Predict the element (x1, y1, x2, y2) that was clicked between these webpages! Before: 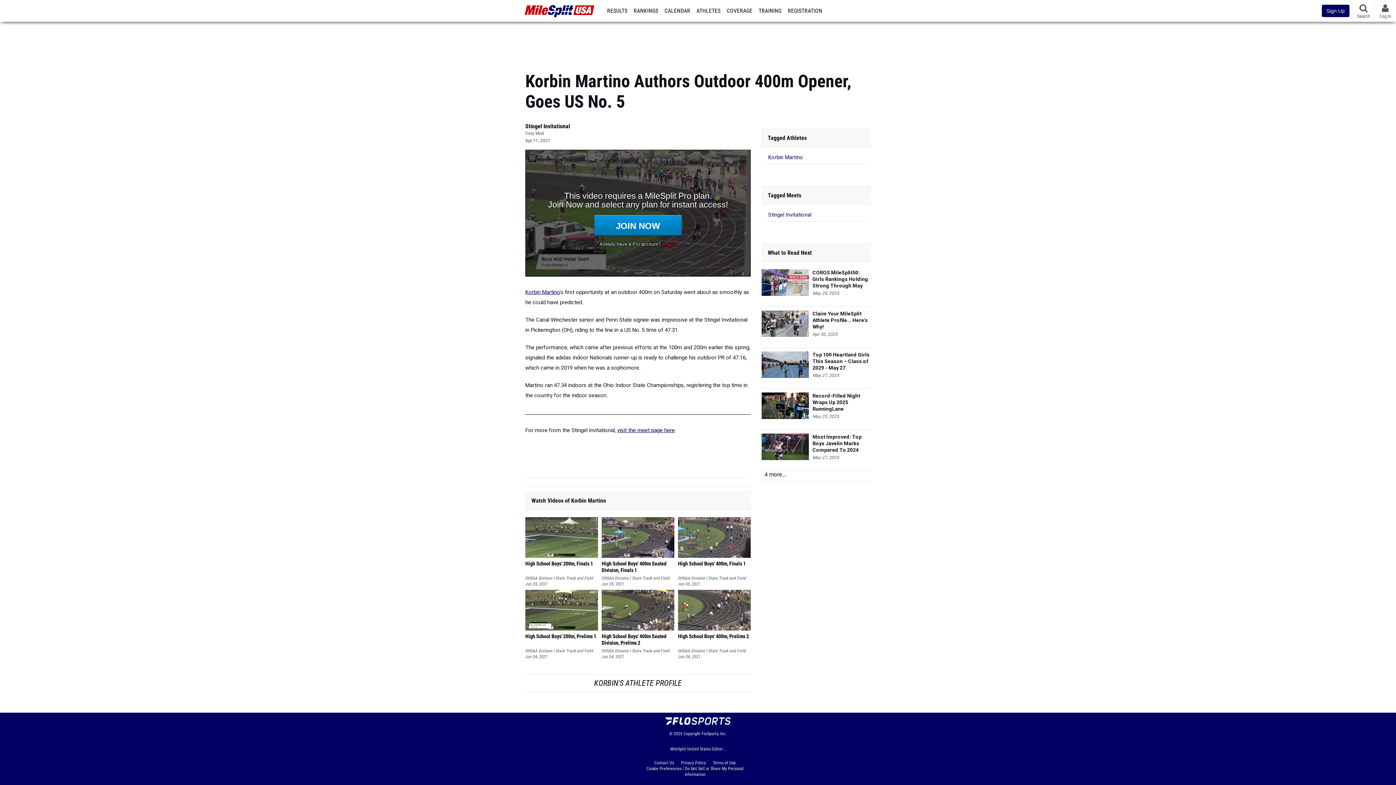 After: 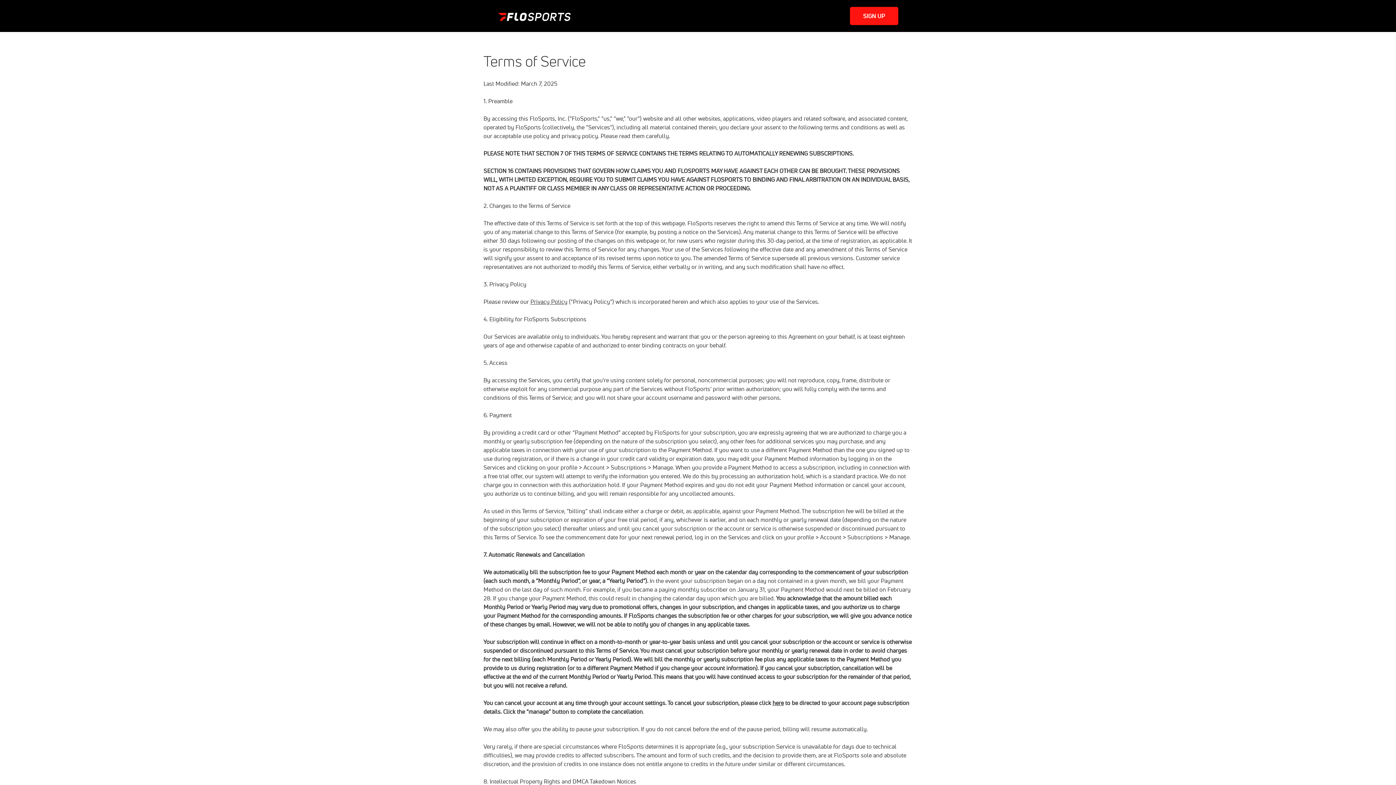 Action: label: Terms of Use bbox: (713, 760, 741, 766)